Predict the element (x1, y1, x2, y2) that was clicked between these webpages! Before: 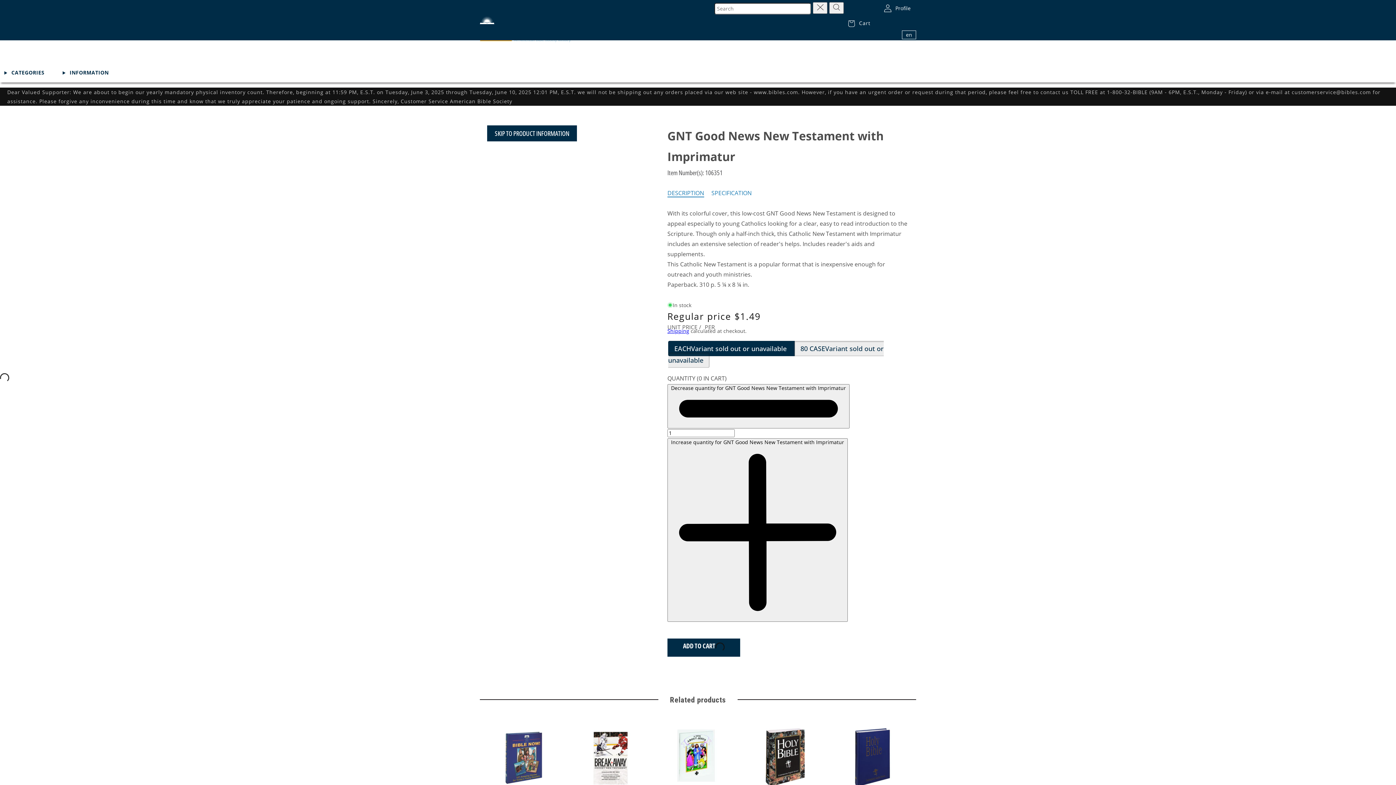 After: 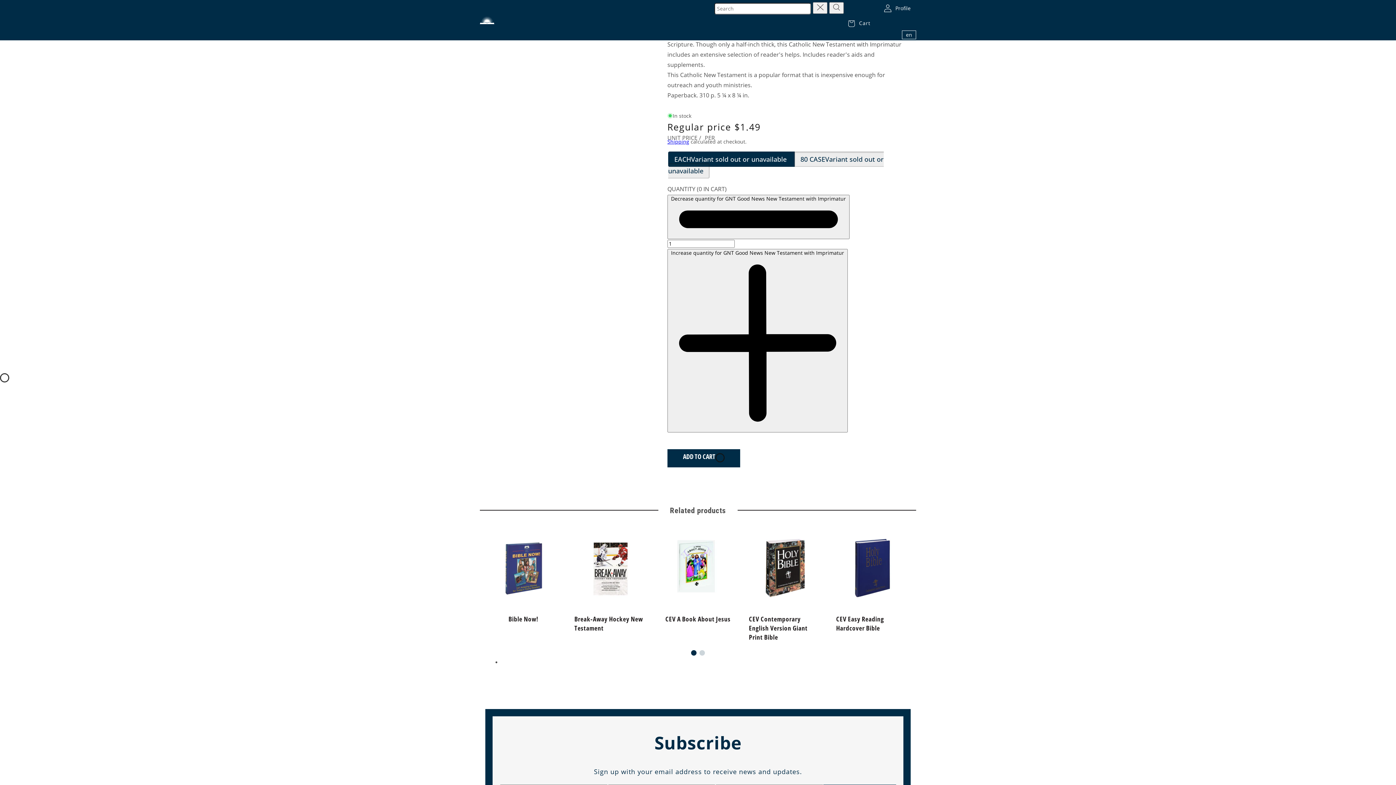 Action: label: SKIP TO PRODUCT INFORMATION bbox: (487, 125, 577, 141)